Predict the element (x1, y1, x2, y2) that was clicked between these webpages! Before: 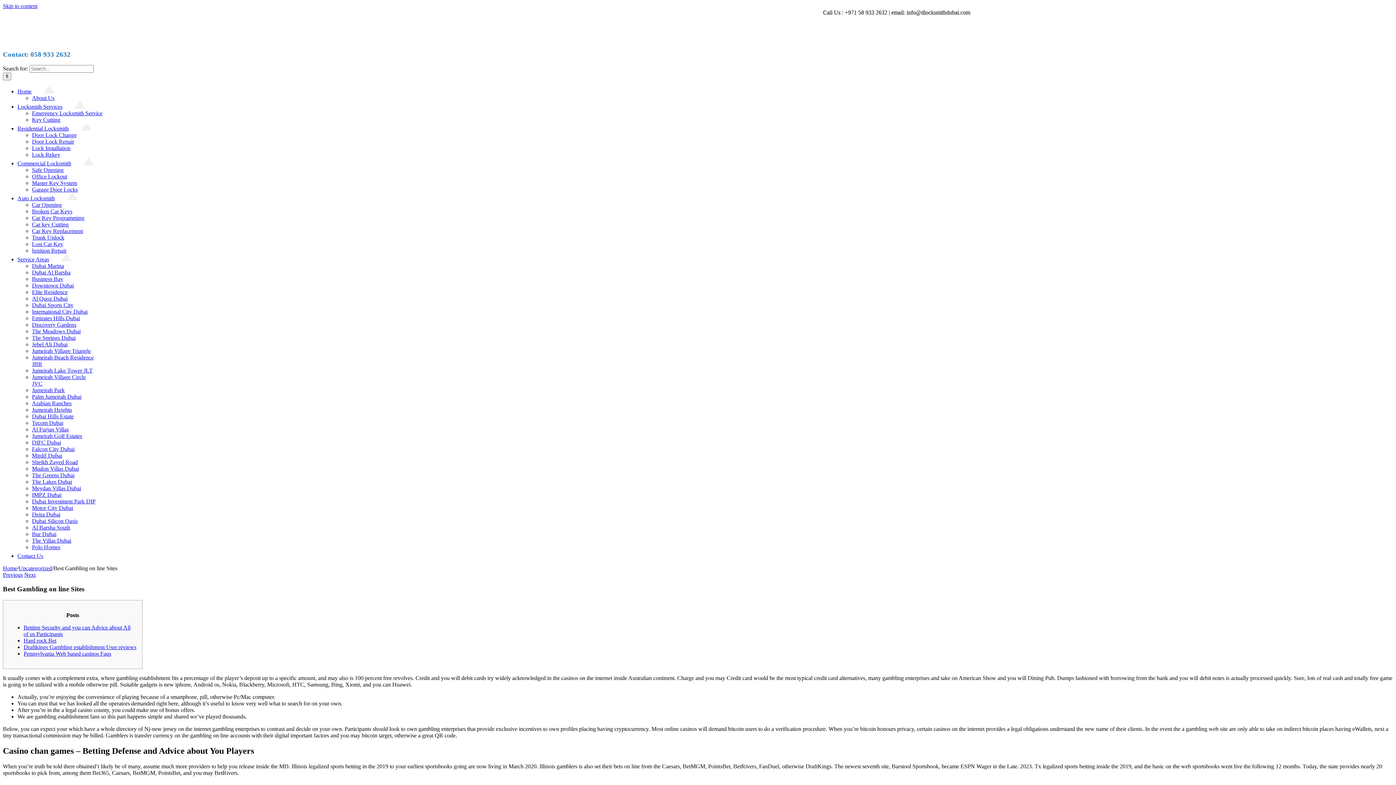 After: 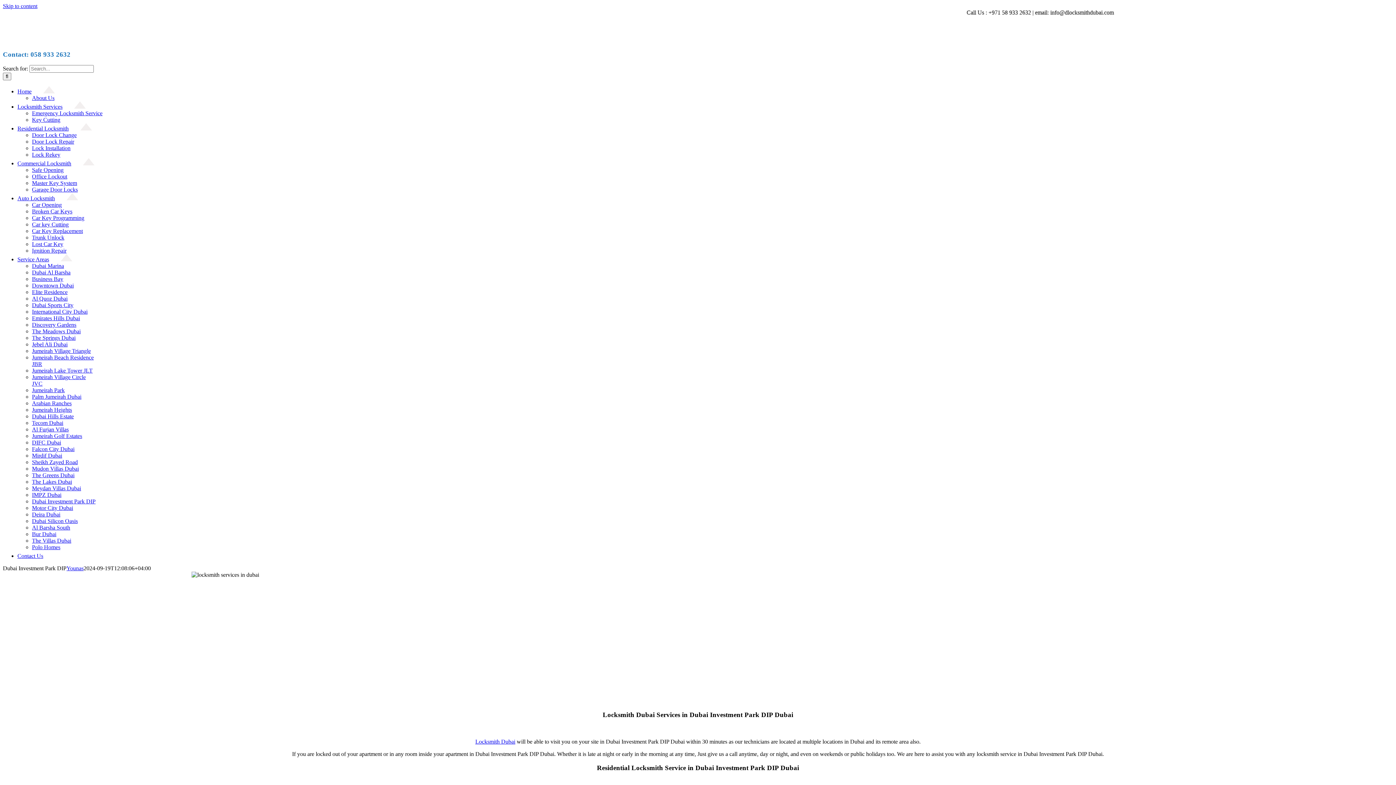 Action: bbox: (32, 498, 95, 504) label: Dubai Investment Park DIP